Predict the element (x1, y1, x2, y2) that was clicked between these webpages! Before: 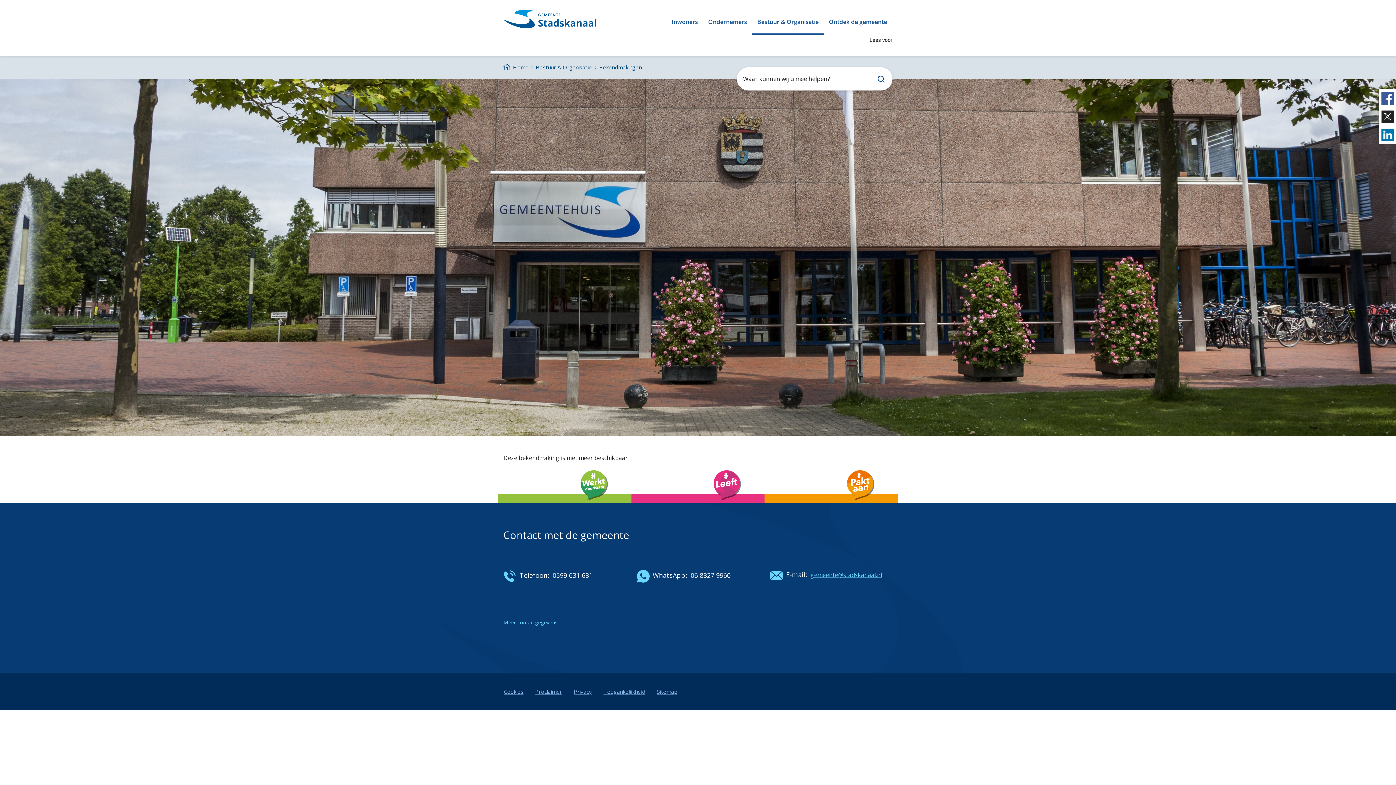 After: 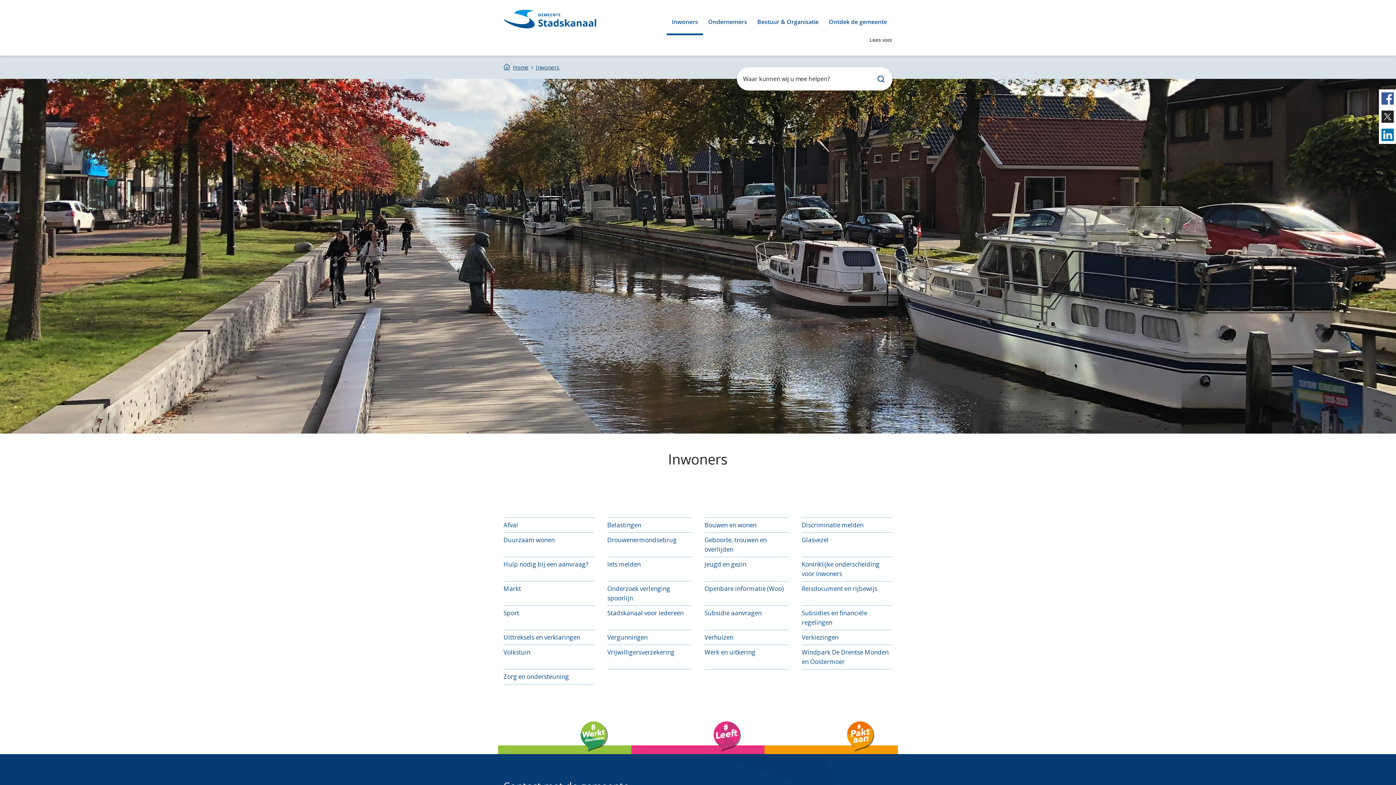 Action: label: Inwoners bbox: (669, 10, 700, 33)